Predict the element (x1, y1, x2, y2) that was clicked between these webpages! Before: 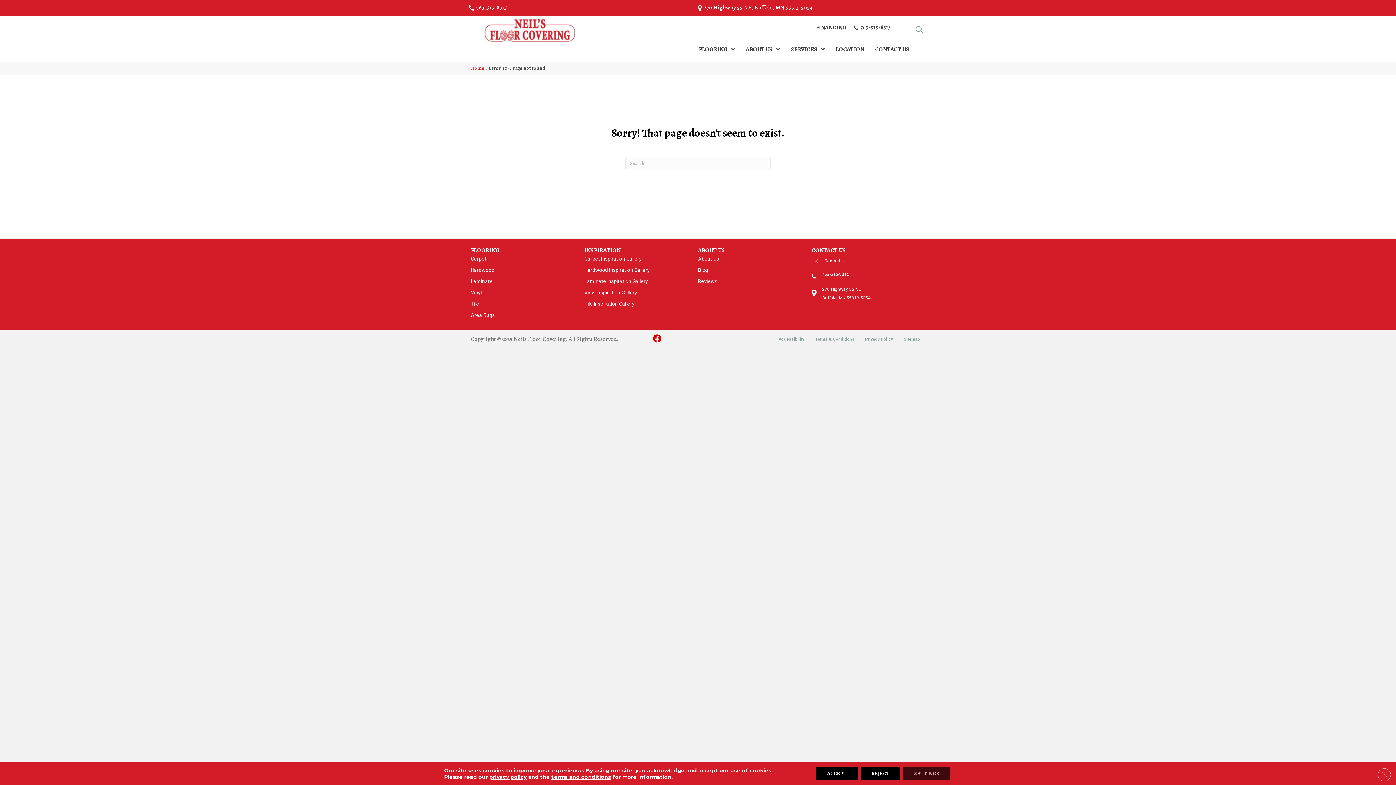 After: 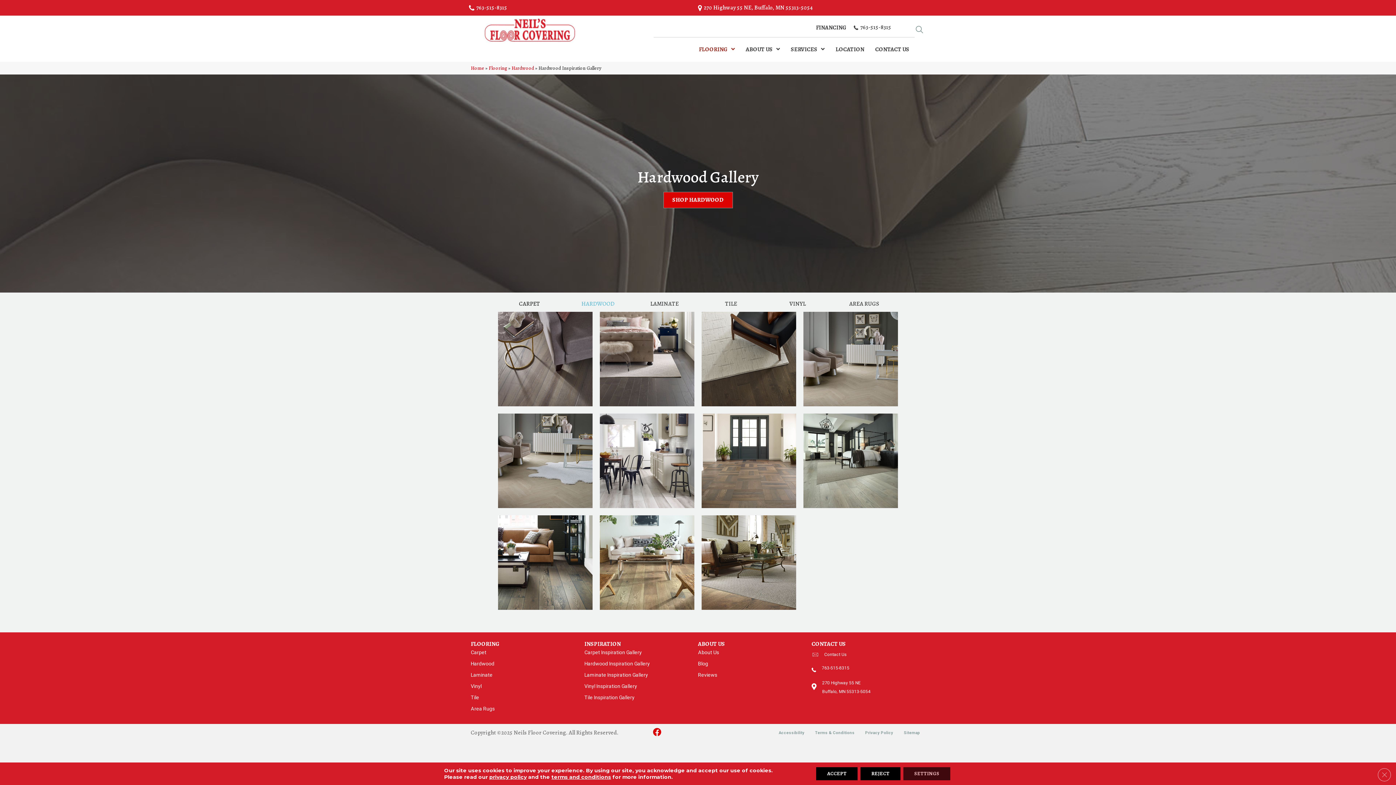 Action: label: Hardwood Inspiration Gallery bbox: (584, 266, 650, 274)